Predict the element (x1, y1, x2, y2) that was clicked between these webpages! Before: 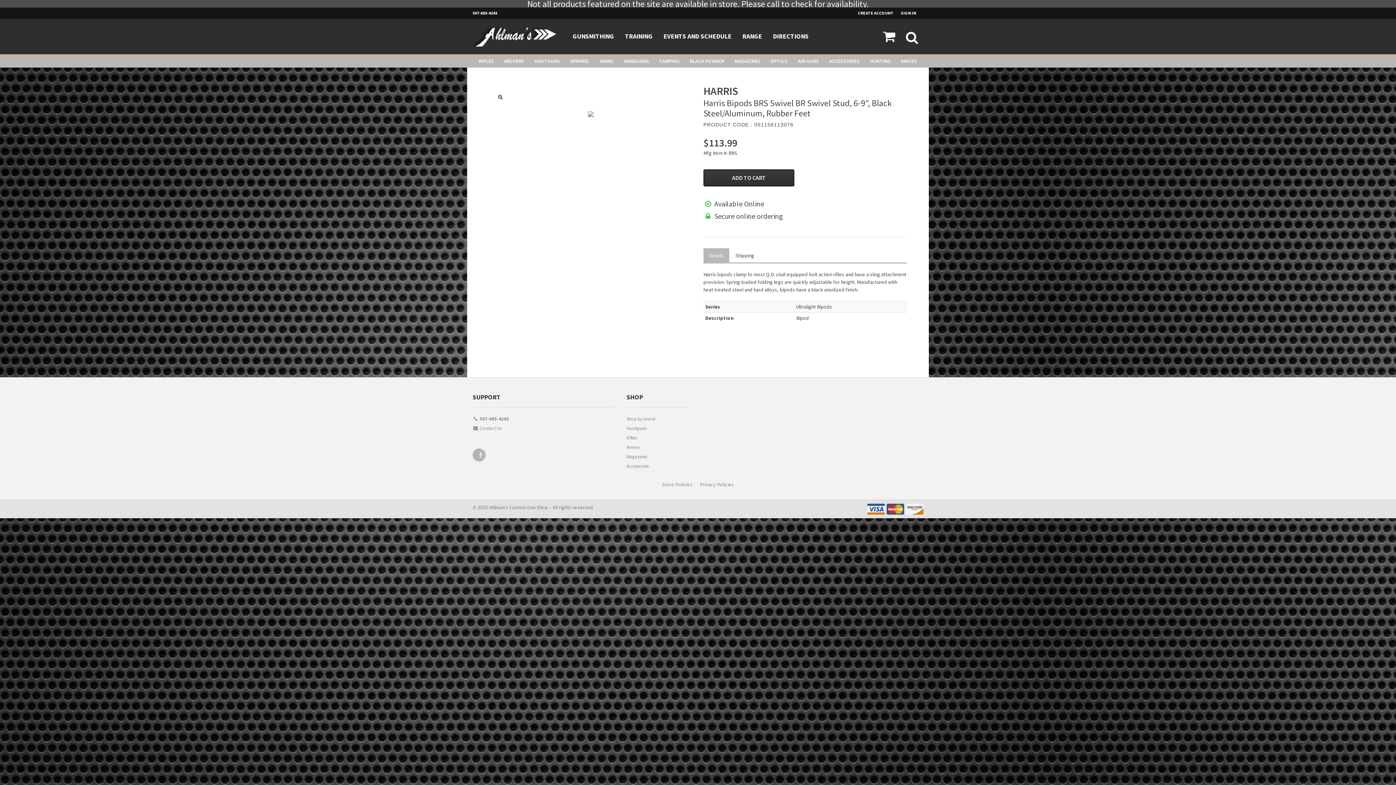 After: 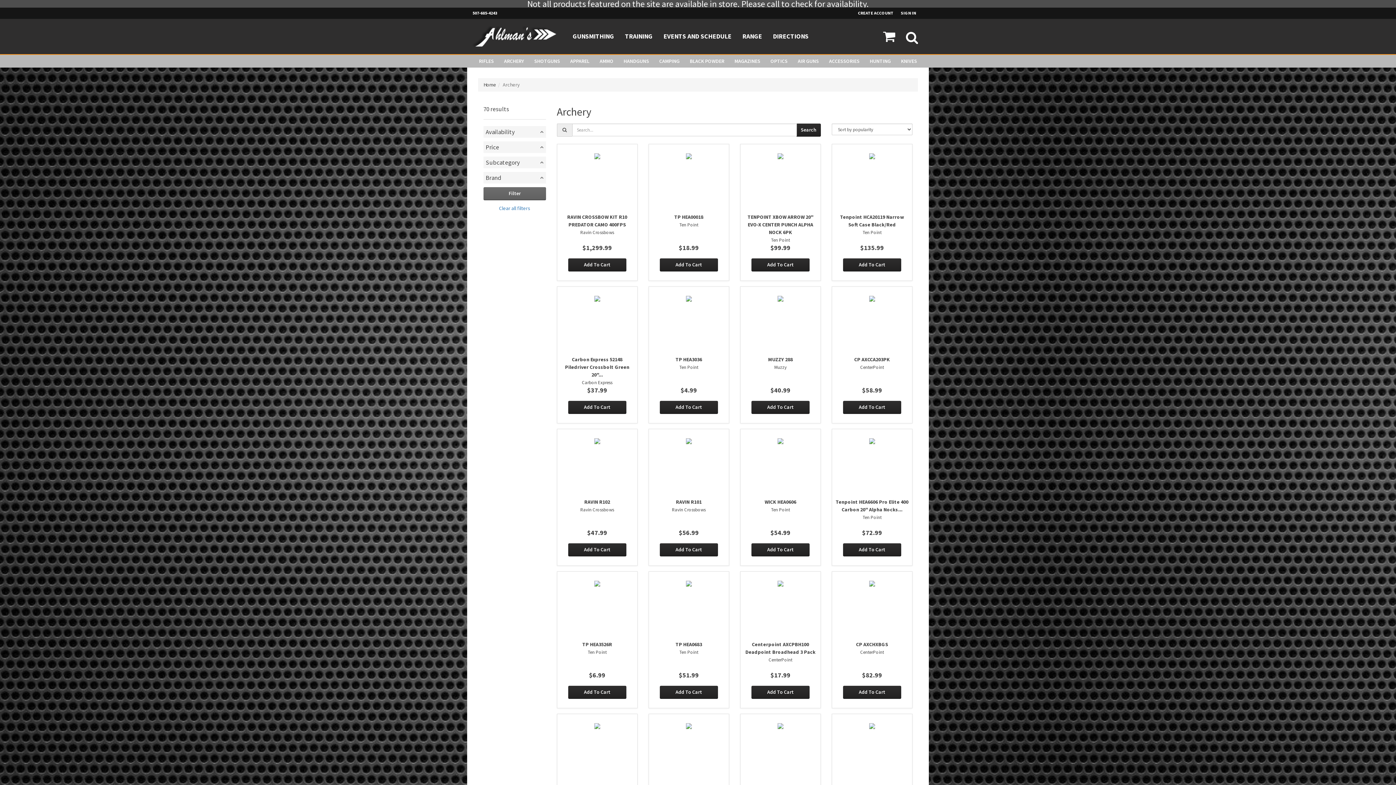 Action: label: ARCHERY bbox: (499, 54, 529, 67)